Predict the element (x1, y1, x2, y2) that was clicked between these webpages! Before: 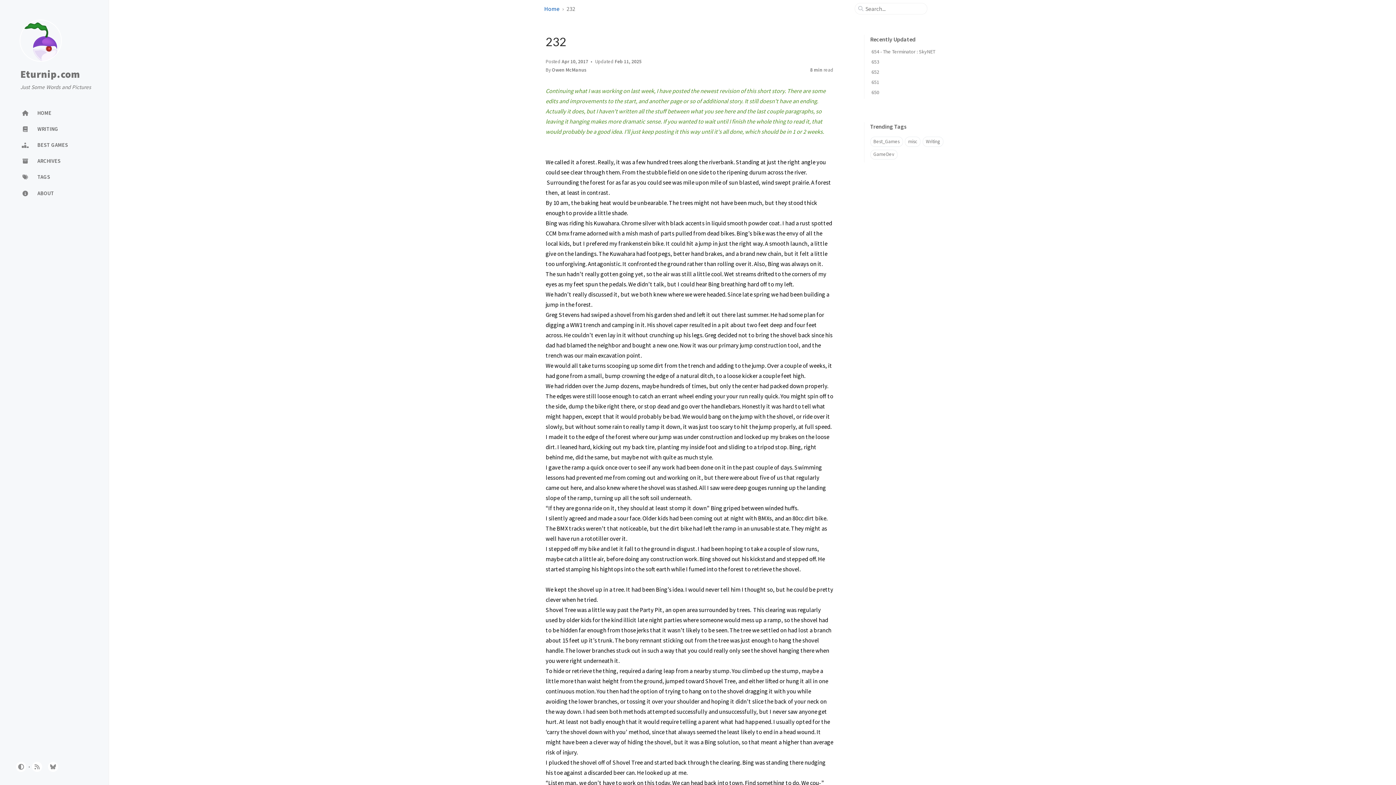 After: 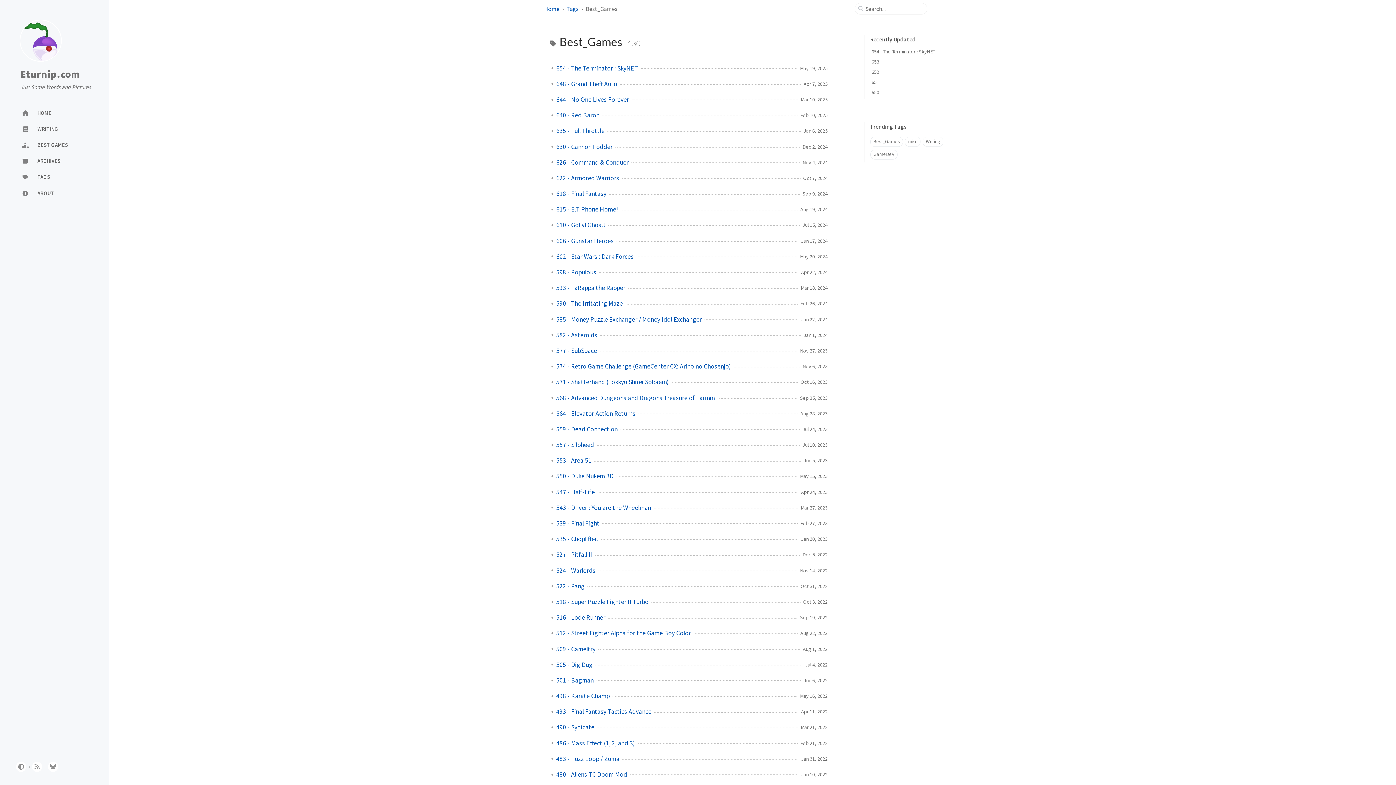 Action: bbox: (16, 137, 92, 152) label: BEST GAMES